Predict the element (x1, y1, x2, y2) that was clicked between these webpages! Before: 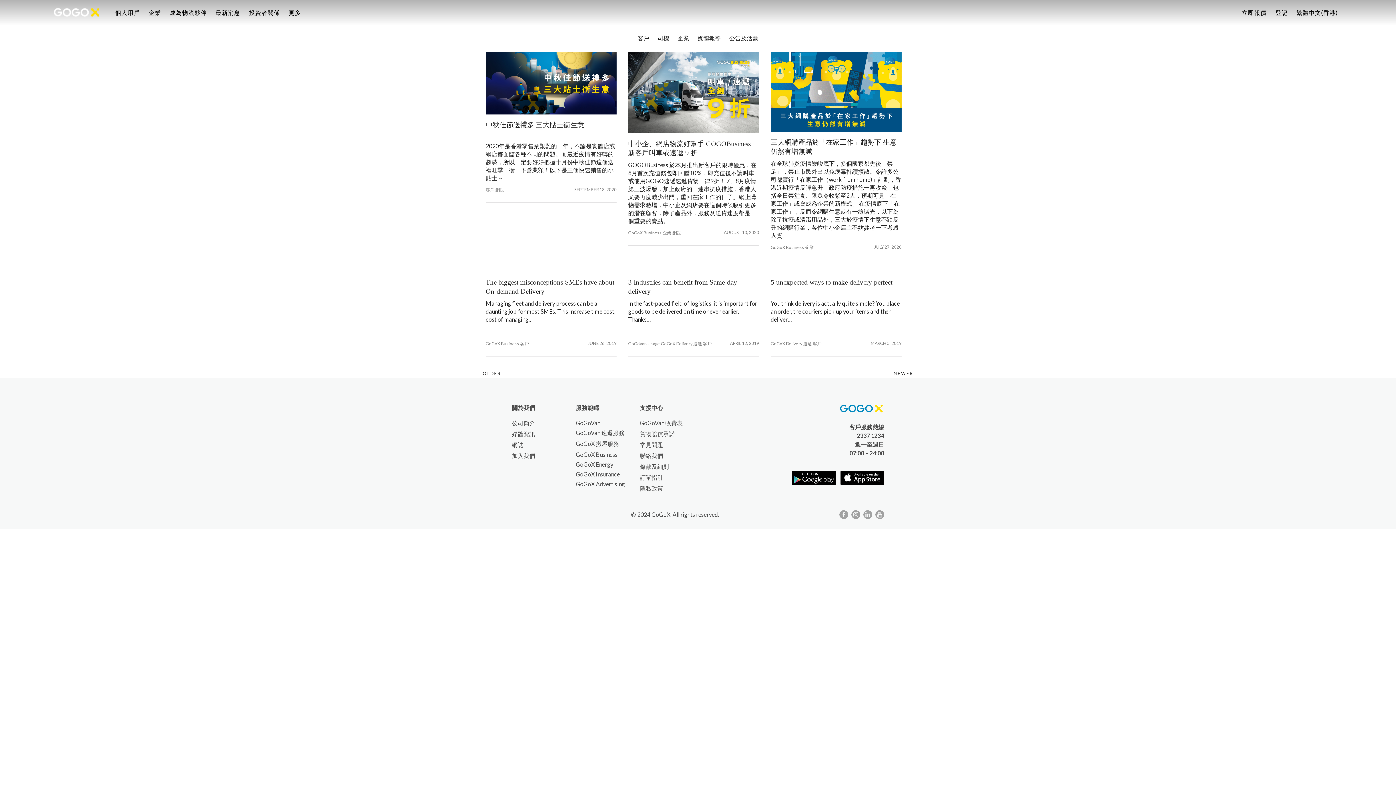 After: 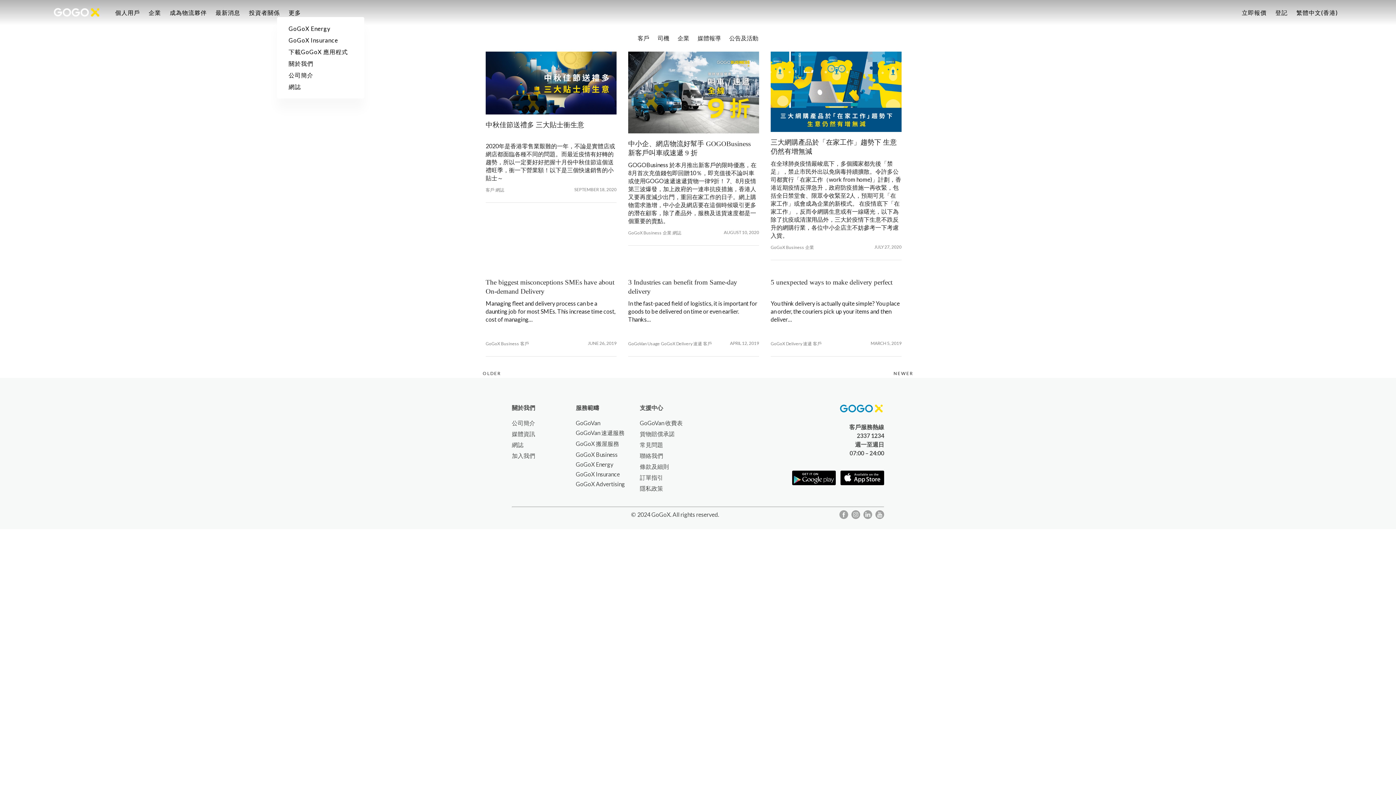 Action: label: 更多 bbox: (288, 9, 301, 16)